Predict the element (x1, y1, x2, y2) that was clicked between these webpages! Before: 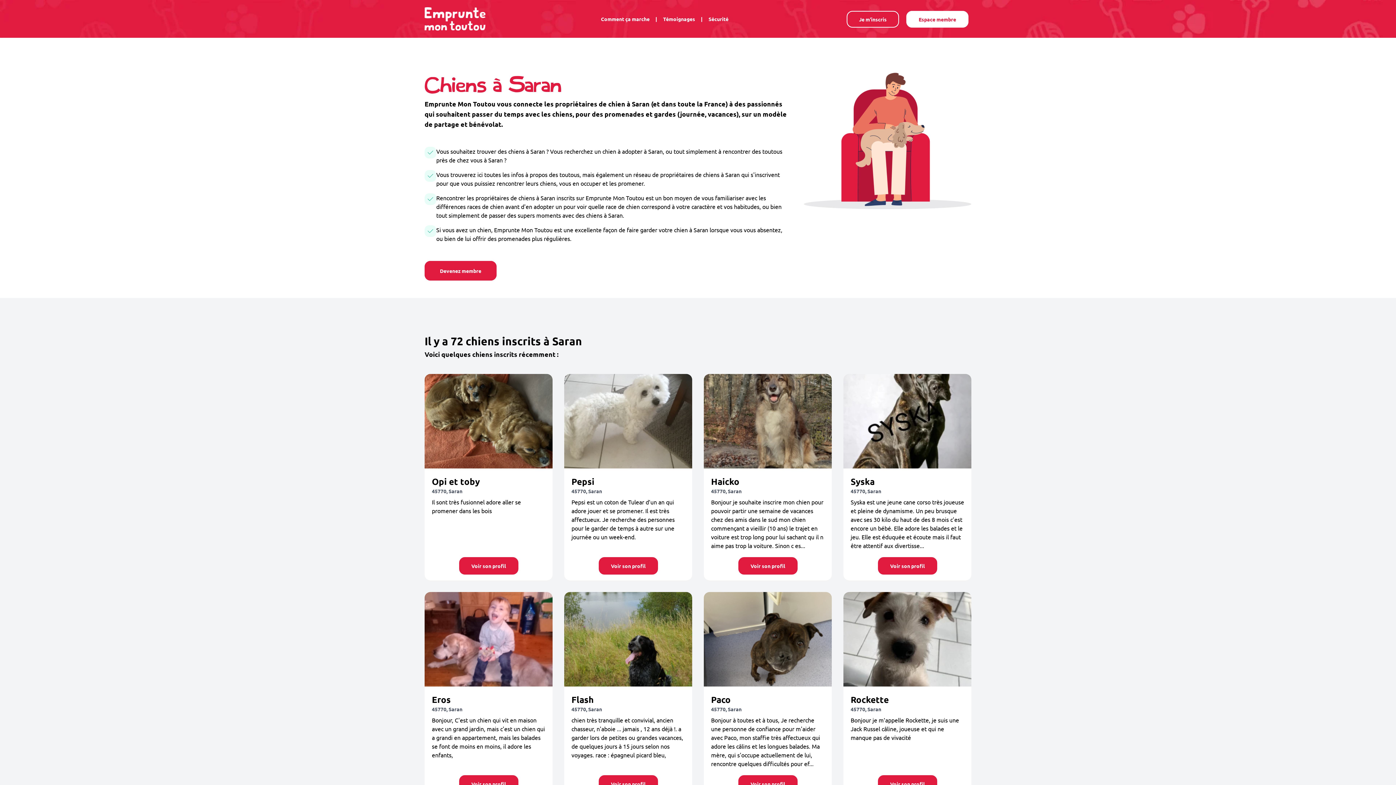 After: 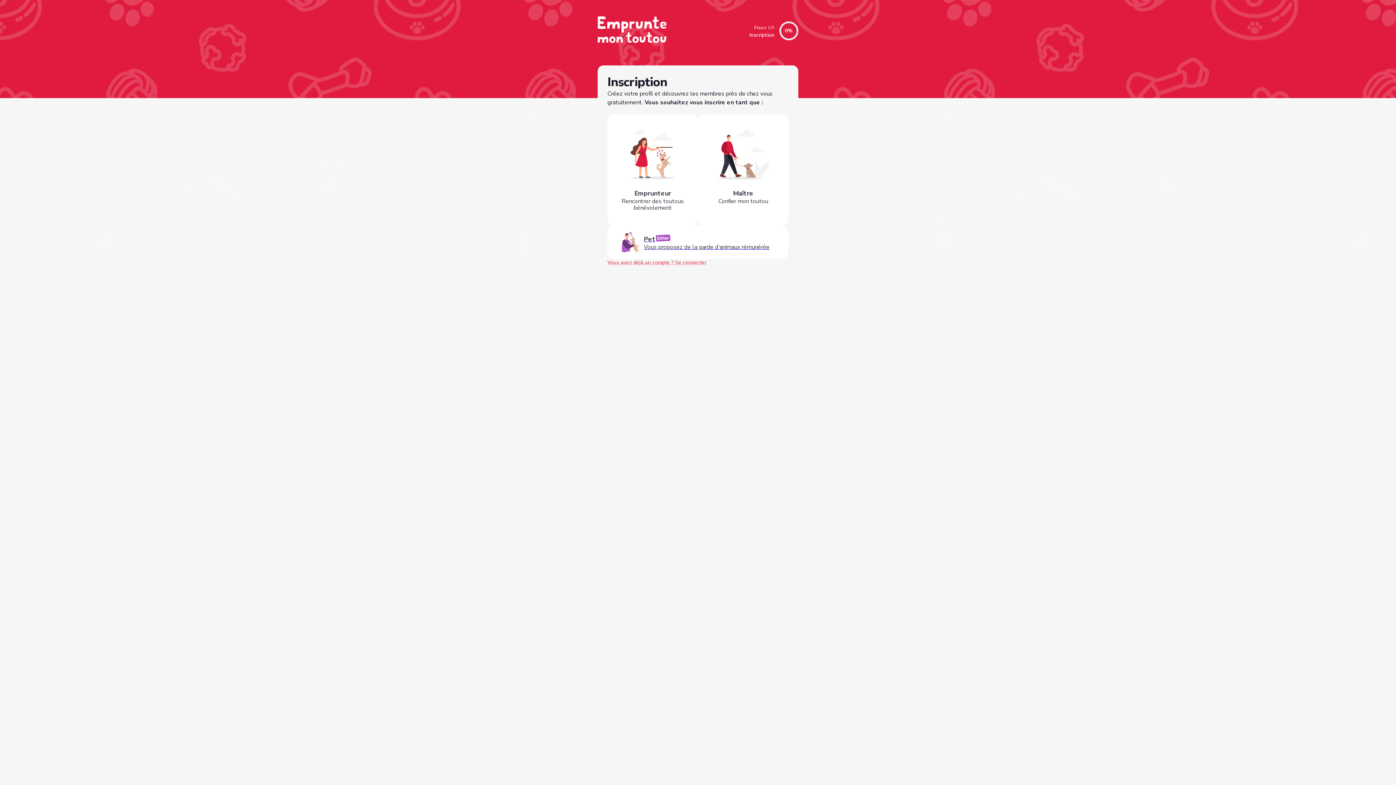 Action: bbox: (846, 10, 899, 27) label: Je m'inscris